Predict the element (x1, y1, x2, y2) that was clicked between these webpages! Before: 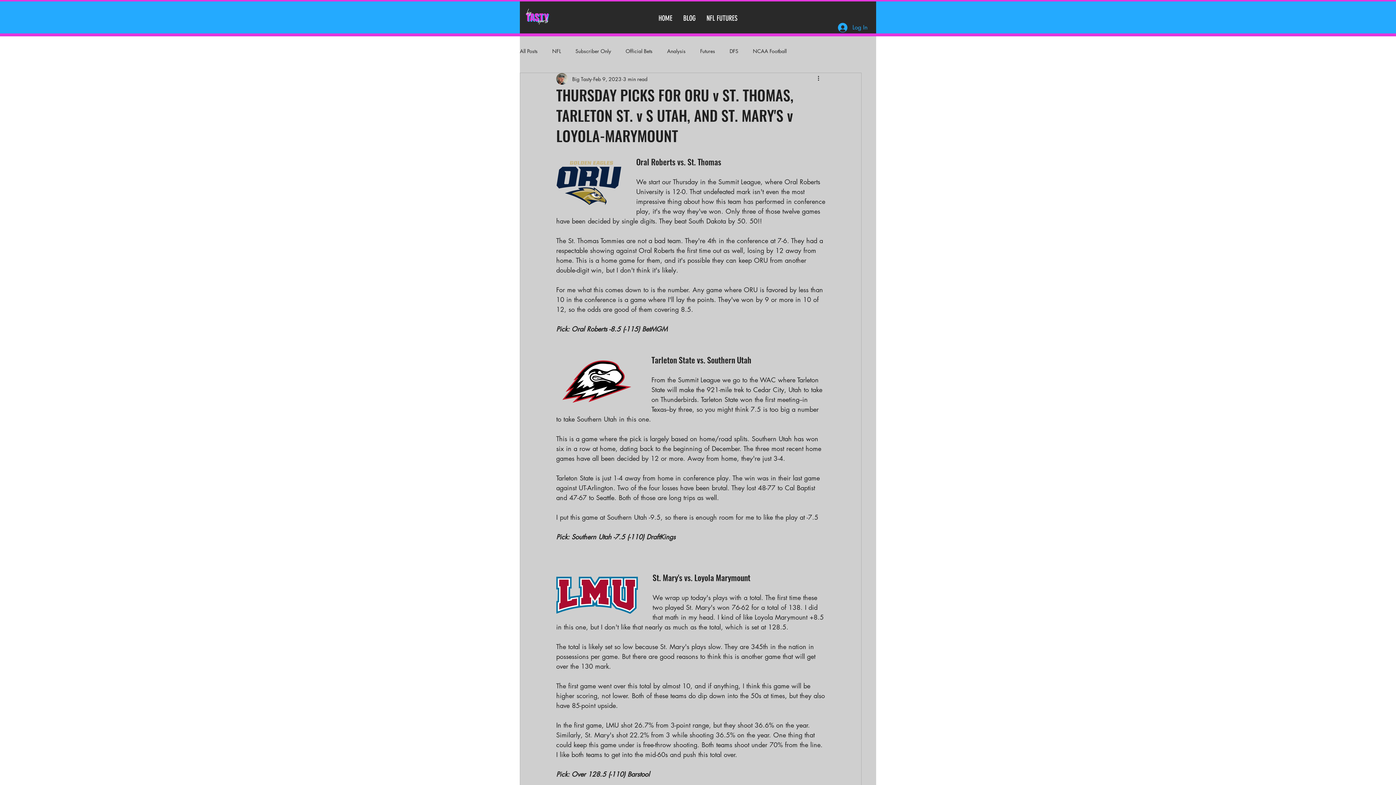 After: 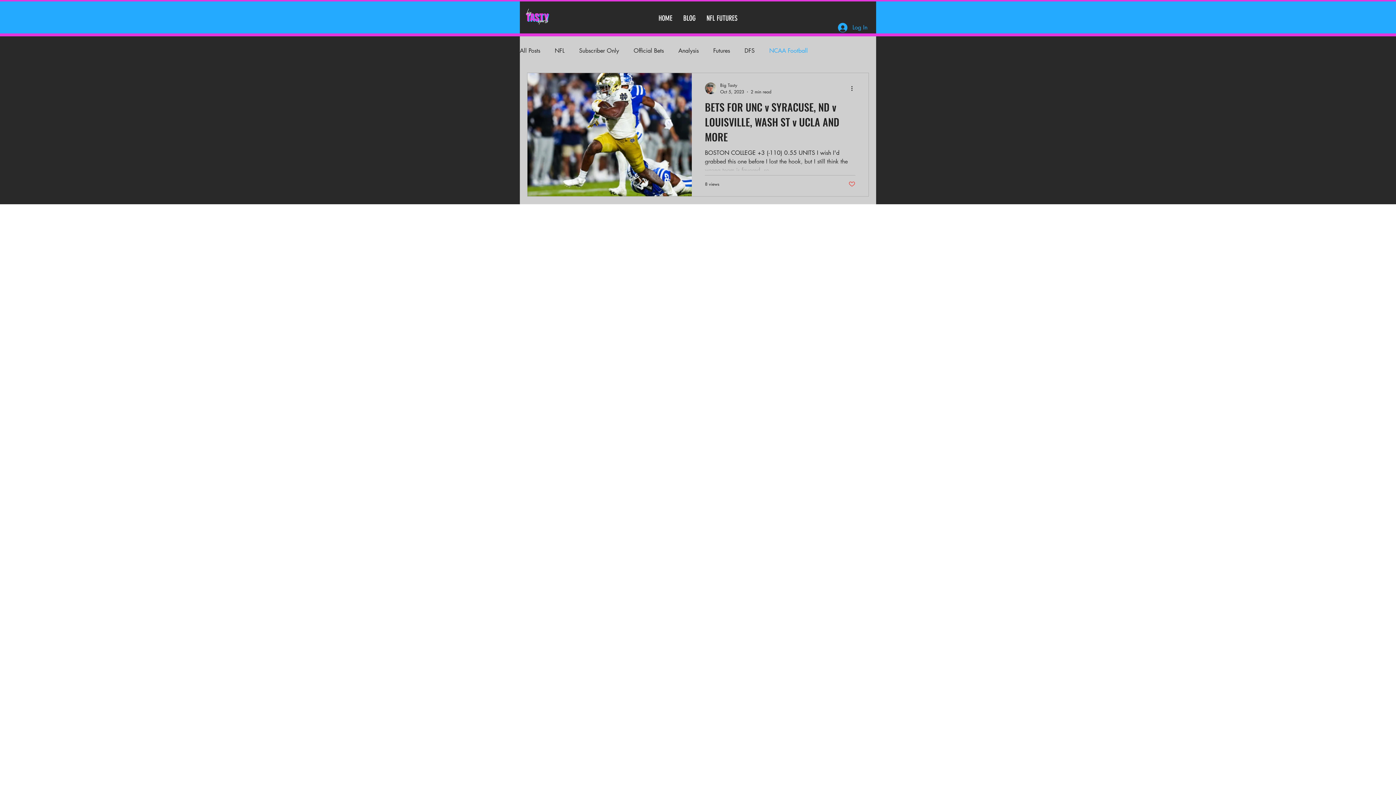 Action: label: NCAA Football bbox: (753, 47, 786, 54)